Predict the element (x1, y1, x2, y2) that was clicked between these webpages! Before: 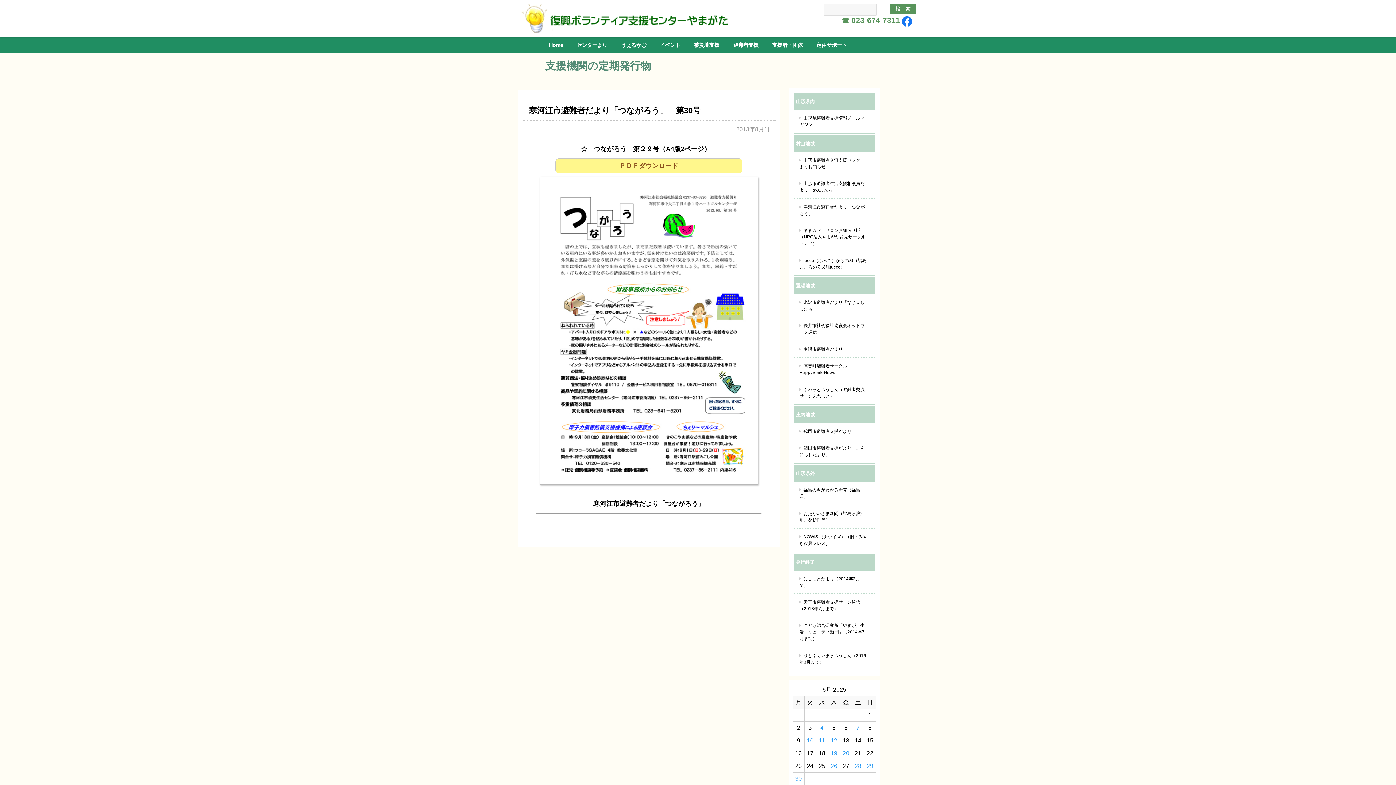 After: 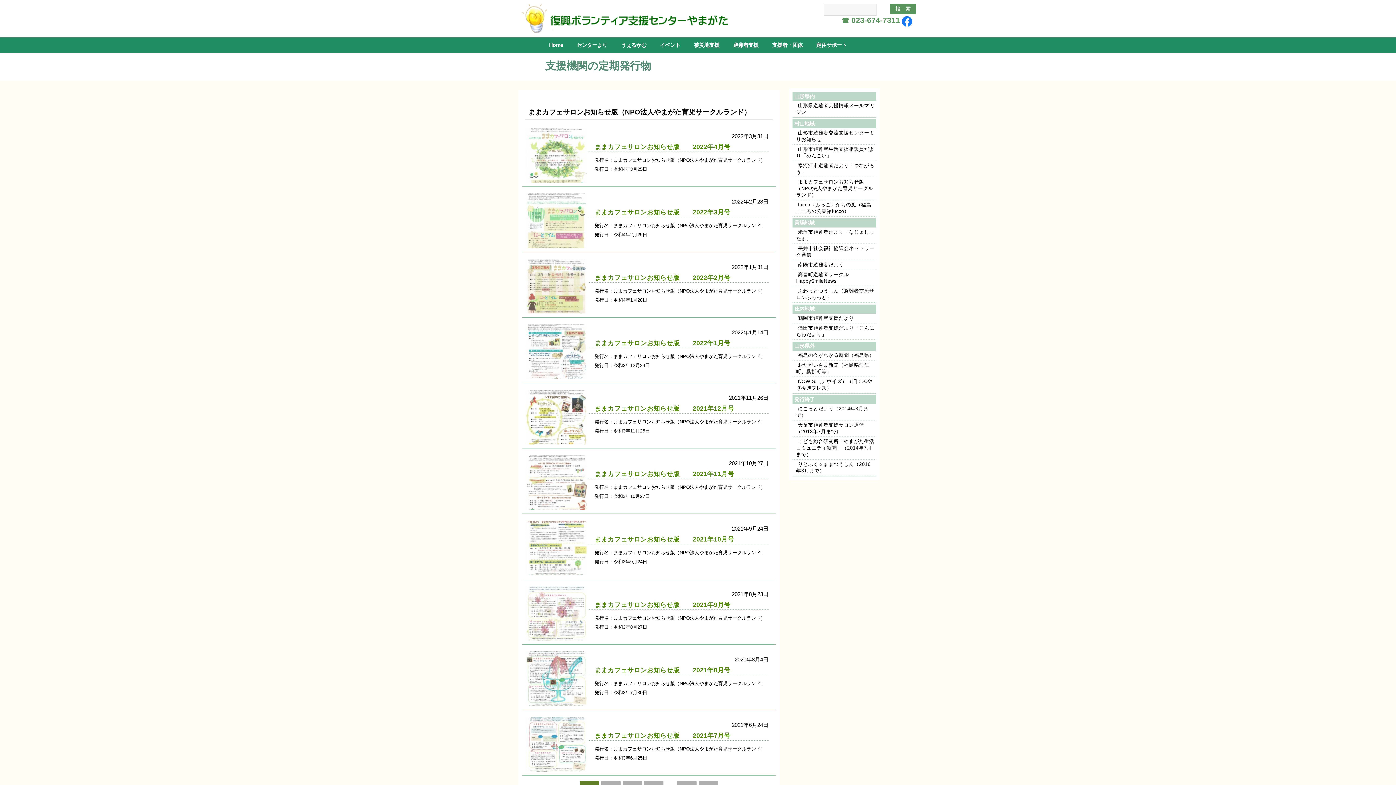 Action: bbox: (797, 223, 873, 250) label: ままカフェサロンお知らせ版（NPO法人やまがた育児サークルランド）